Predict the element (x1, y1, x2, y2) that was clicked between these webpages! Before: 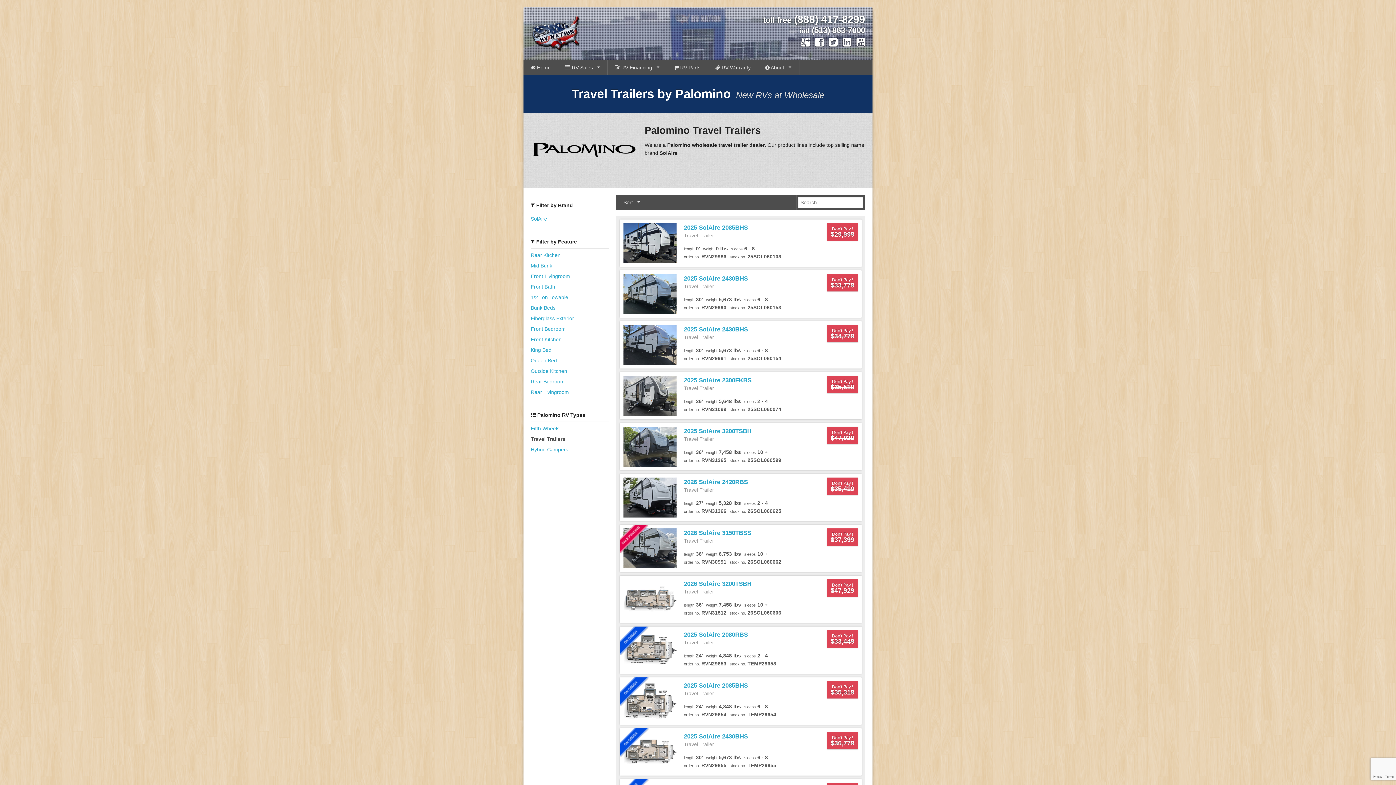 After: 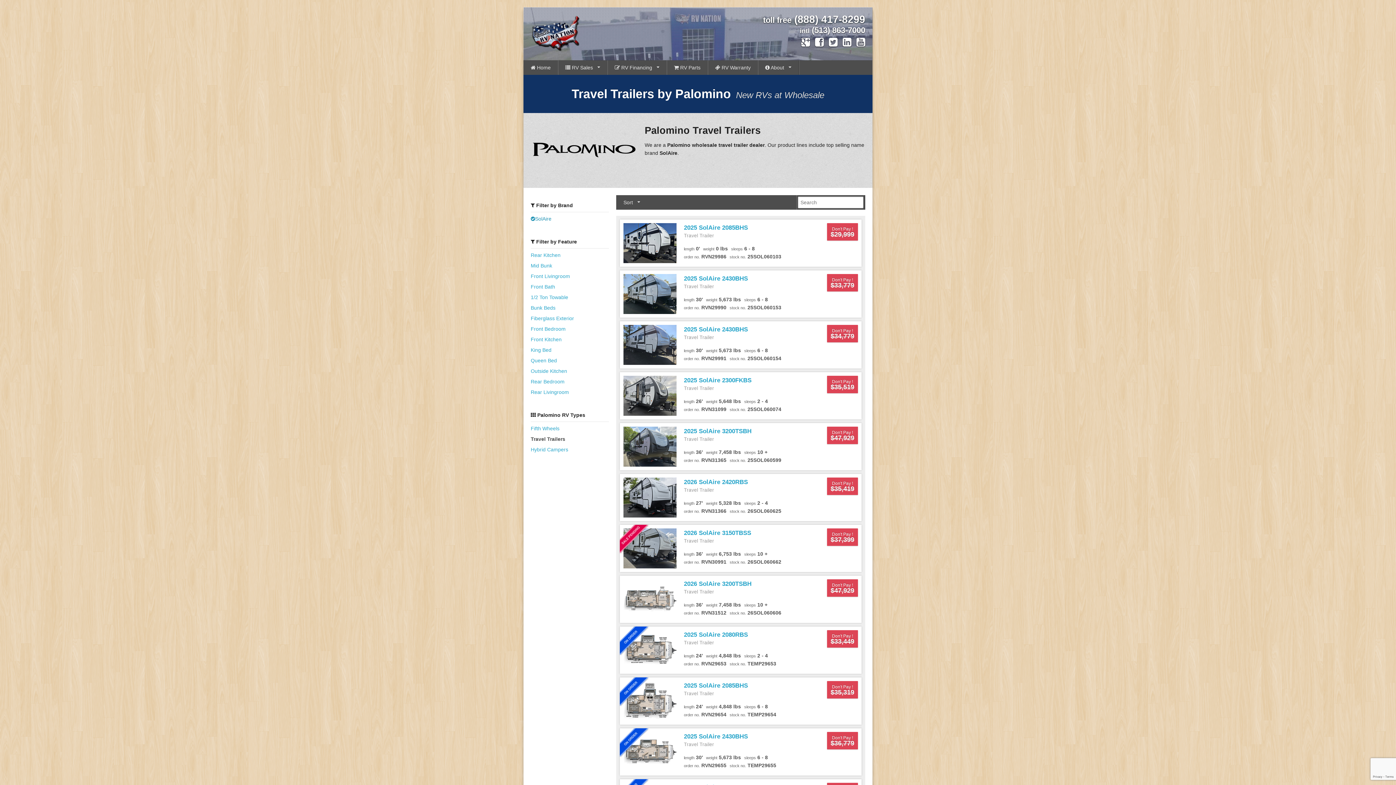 Action: label: SolAire bbox: (530, 215, 609, 223)